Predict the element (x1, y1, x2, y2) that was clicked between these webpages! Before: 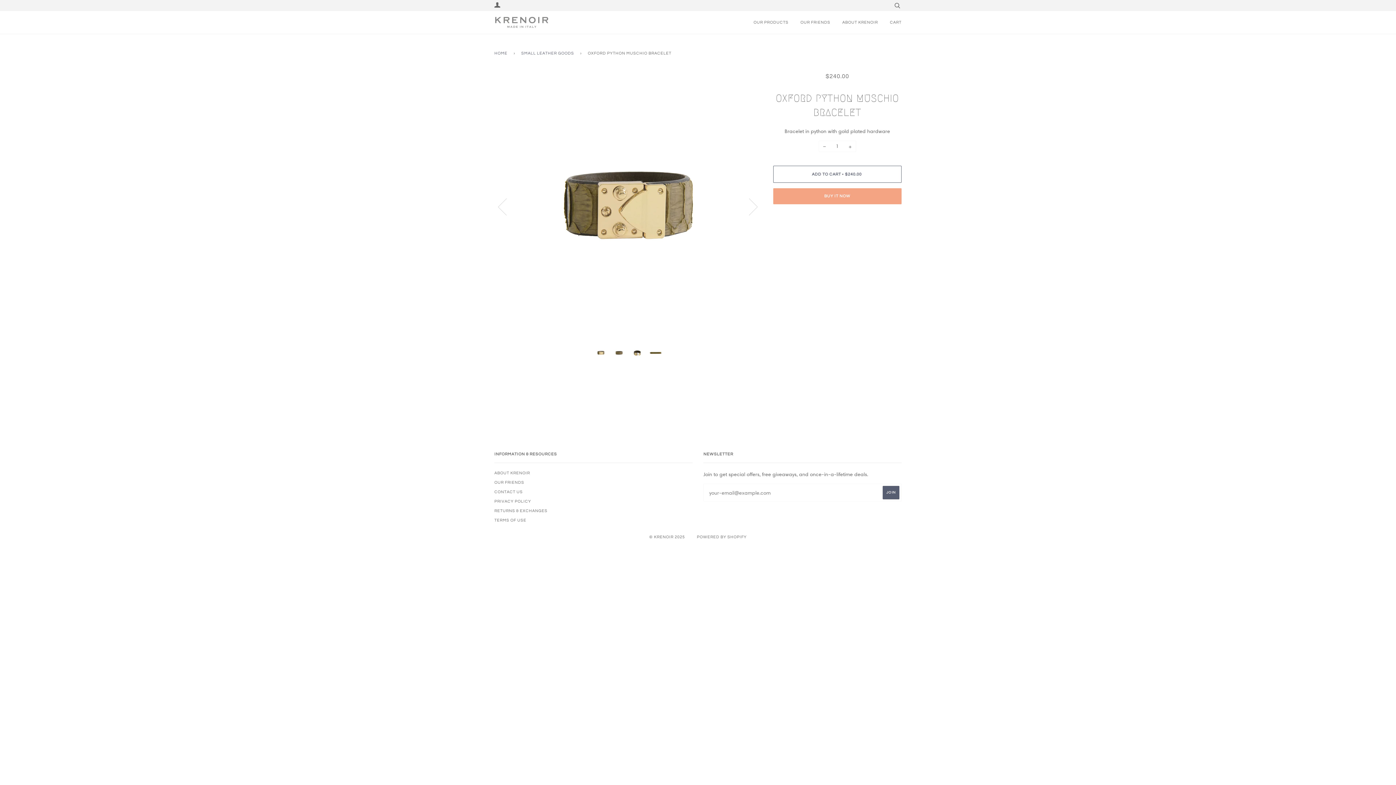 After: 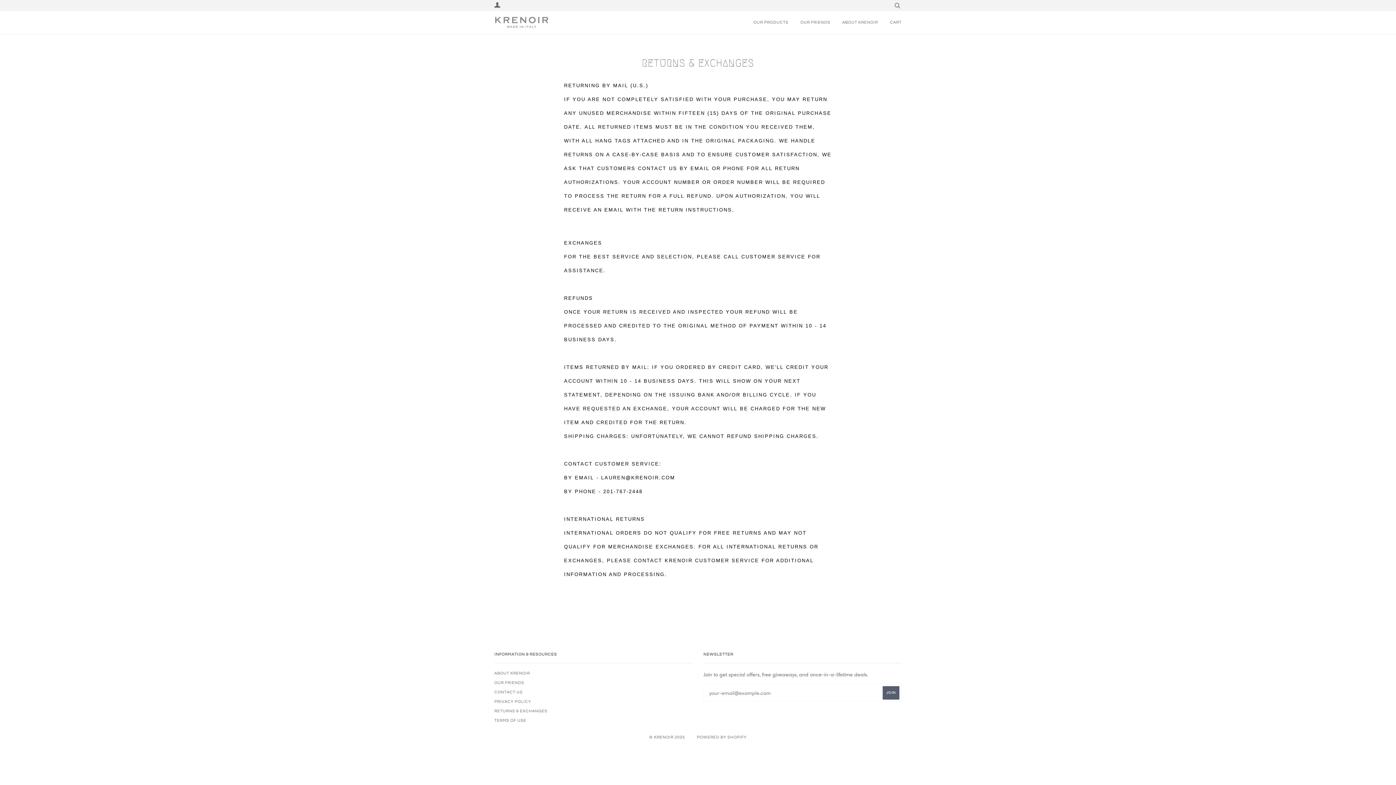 Action: bbox: (494, 509, 547, 513) label: RETURNS & EXCHANGES